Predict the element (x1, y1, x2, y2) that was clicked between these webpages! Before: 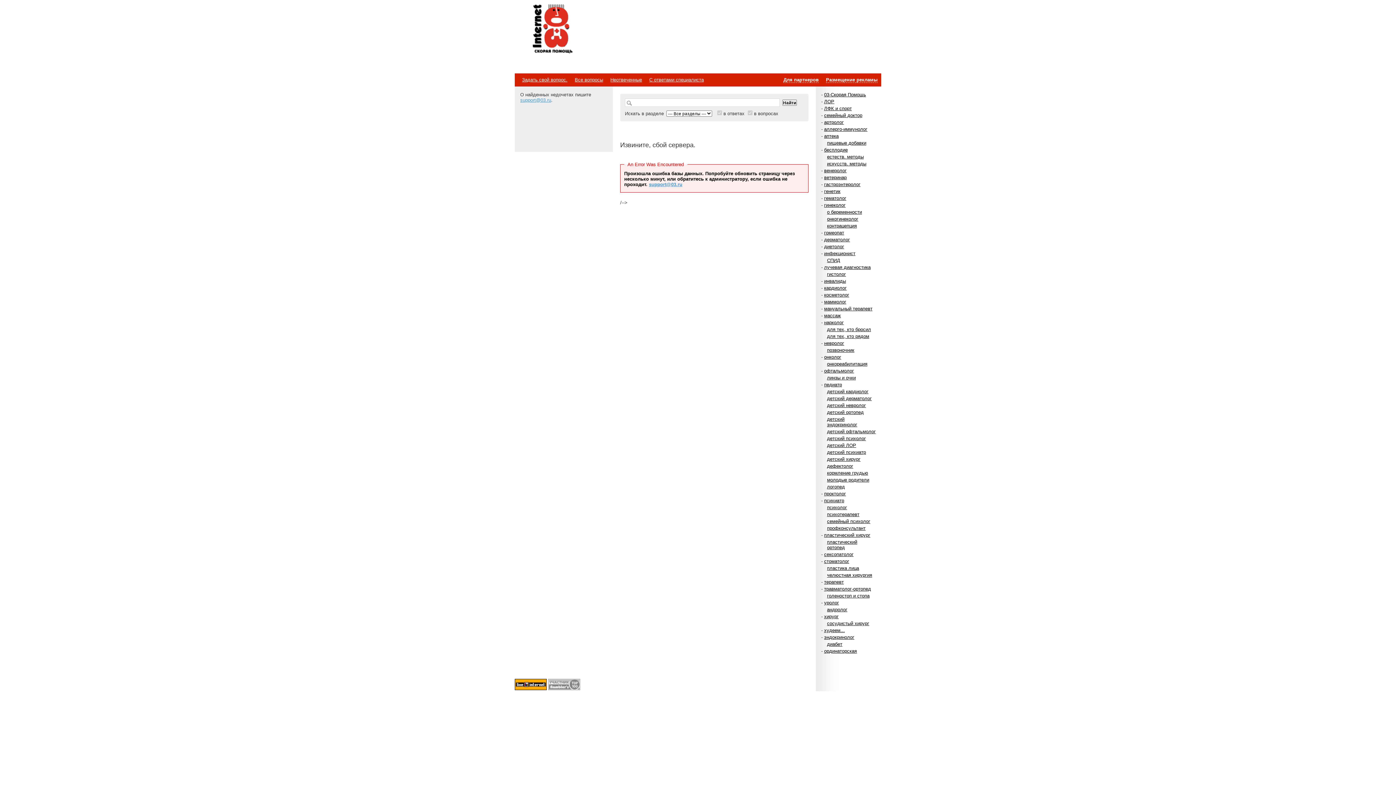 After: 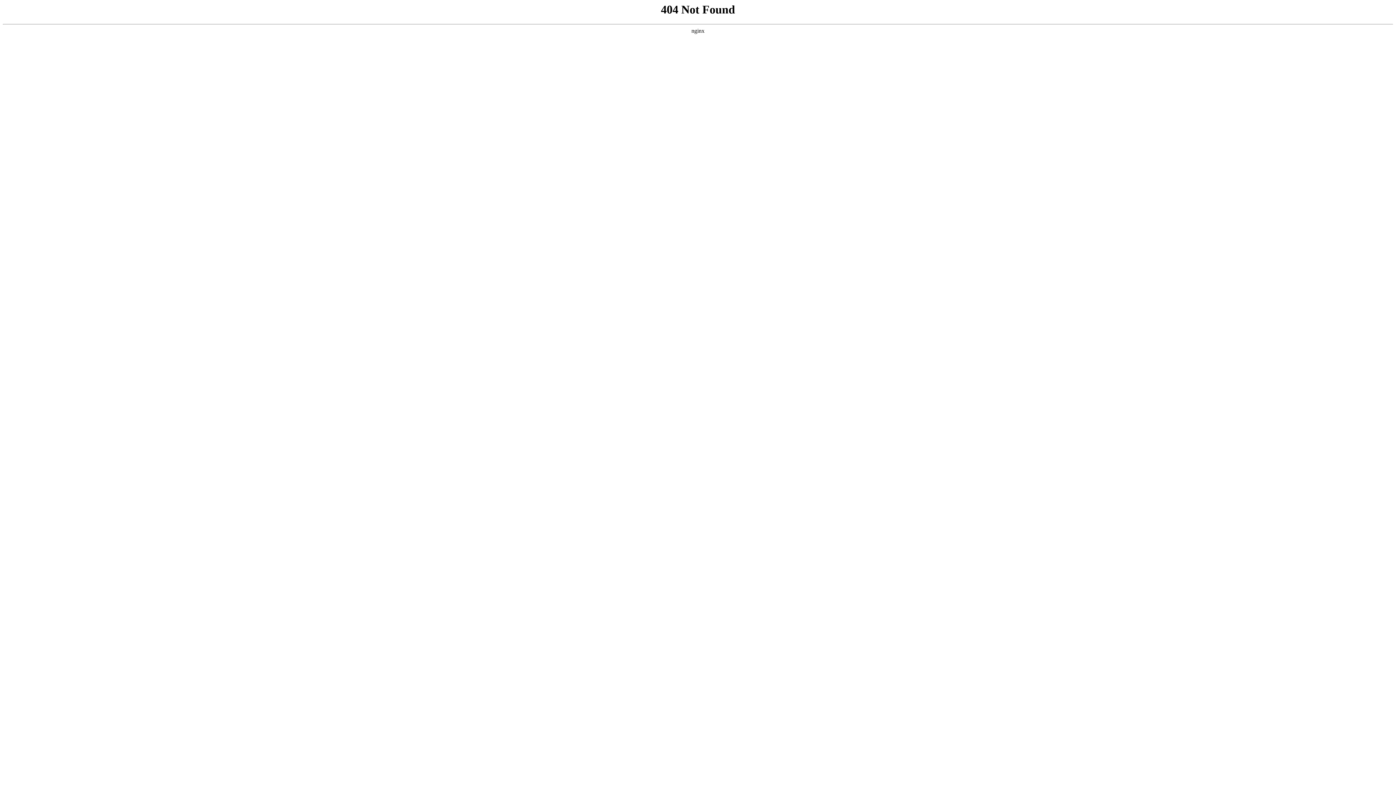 Action: bbox: (548, 686, 580, 691)